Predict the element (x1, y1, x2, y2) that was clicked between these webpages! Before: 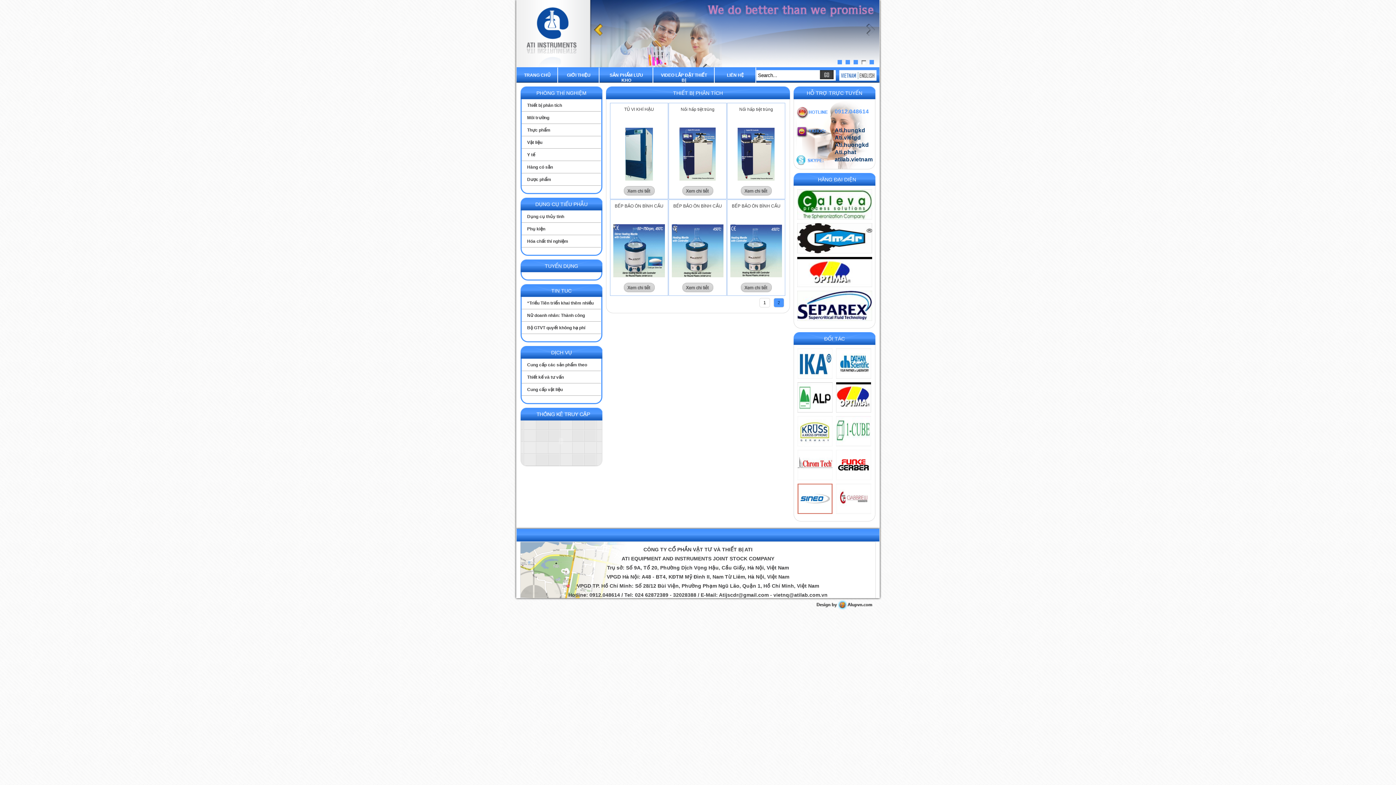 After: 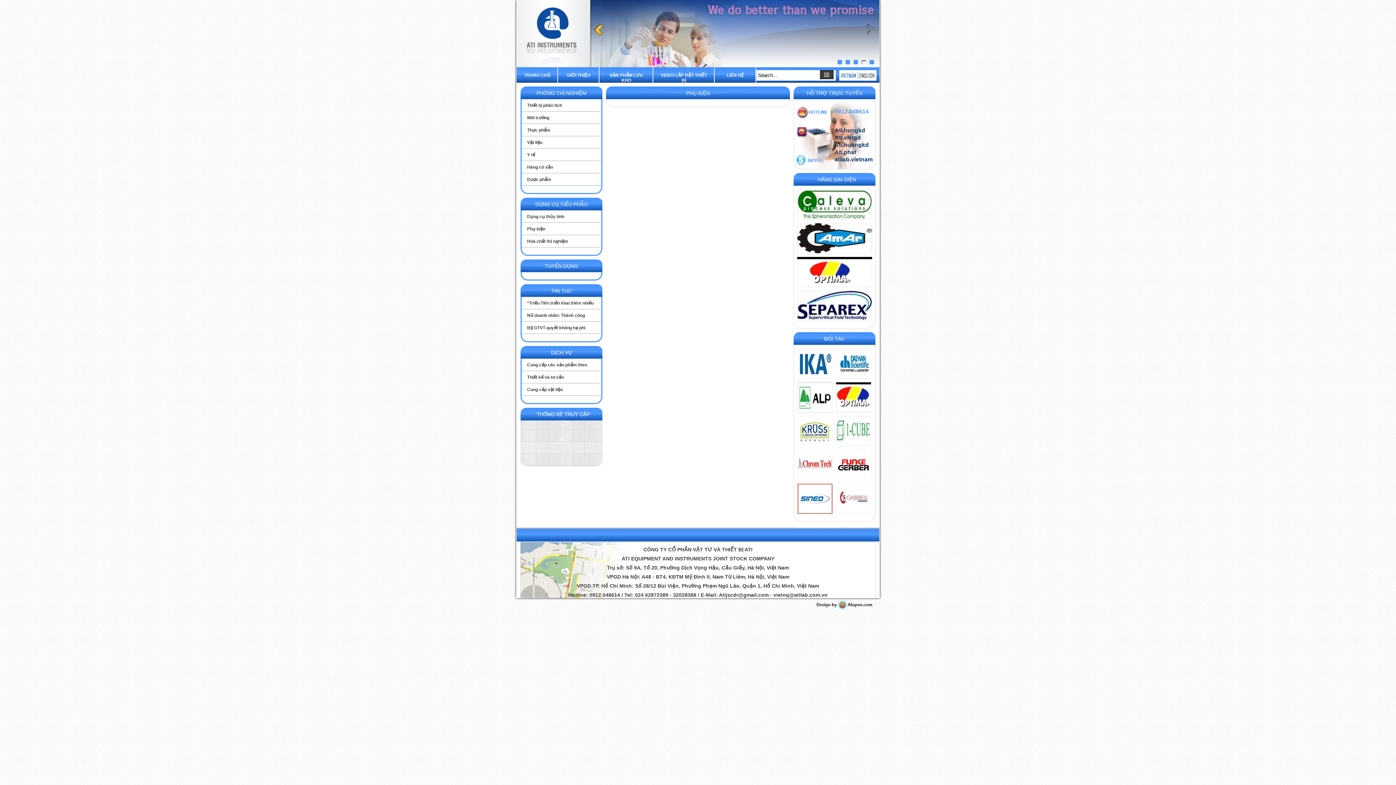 Action: bbox: (527, 226, 545, 231) label: Phụ kiện